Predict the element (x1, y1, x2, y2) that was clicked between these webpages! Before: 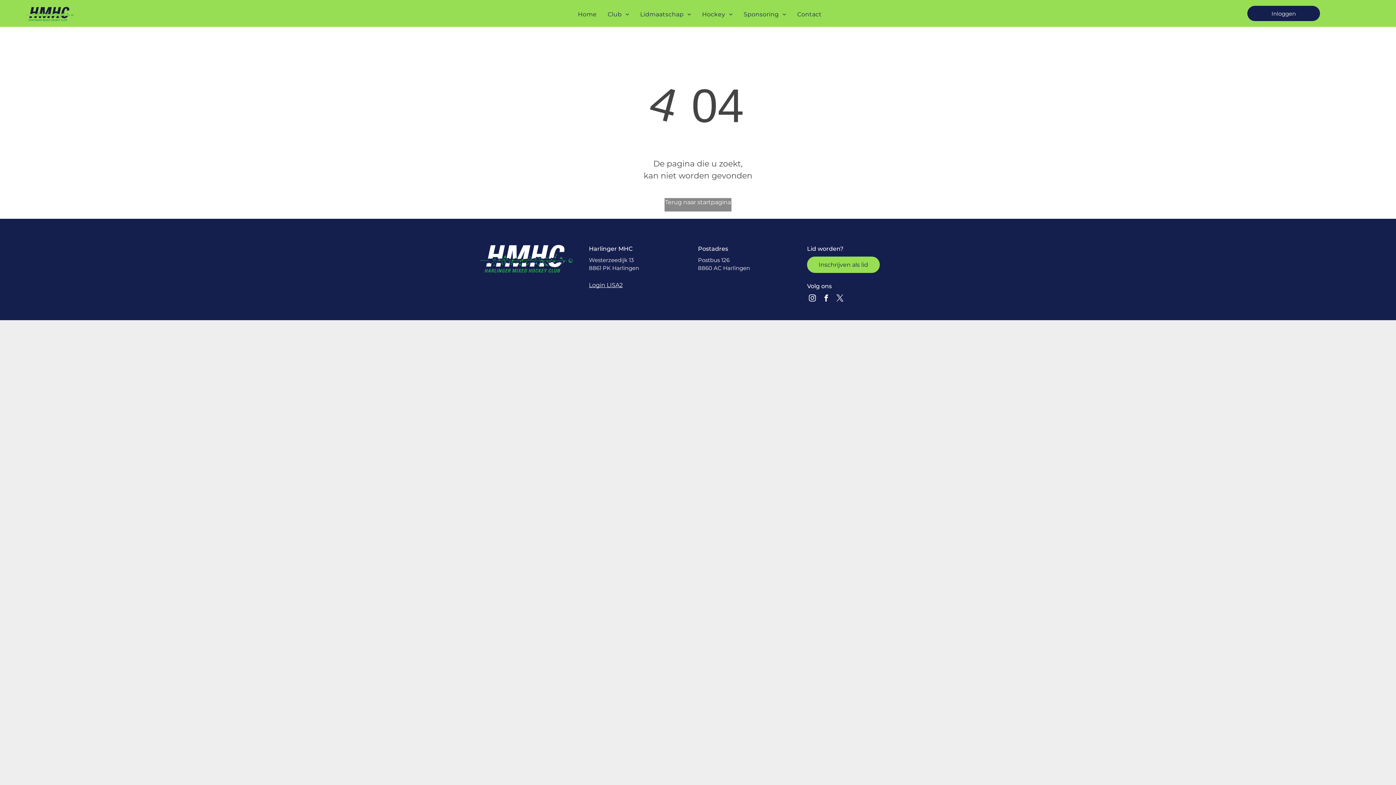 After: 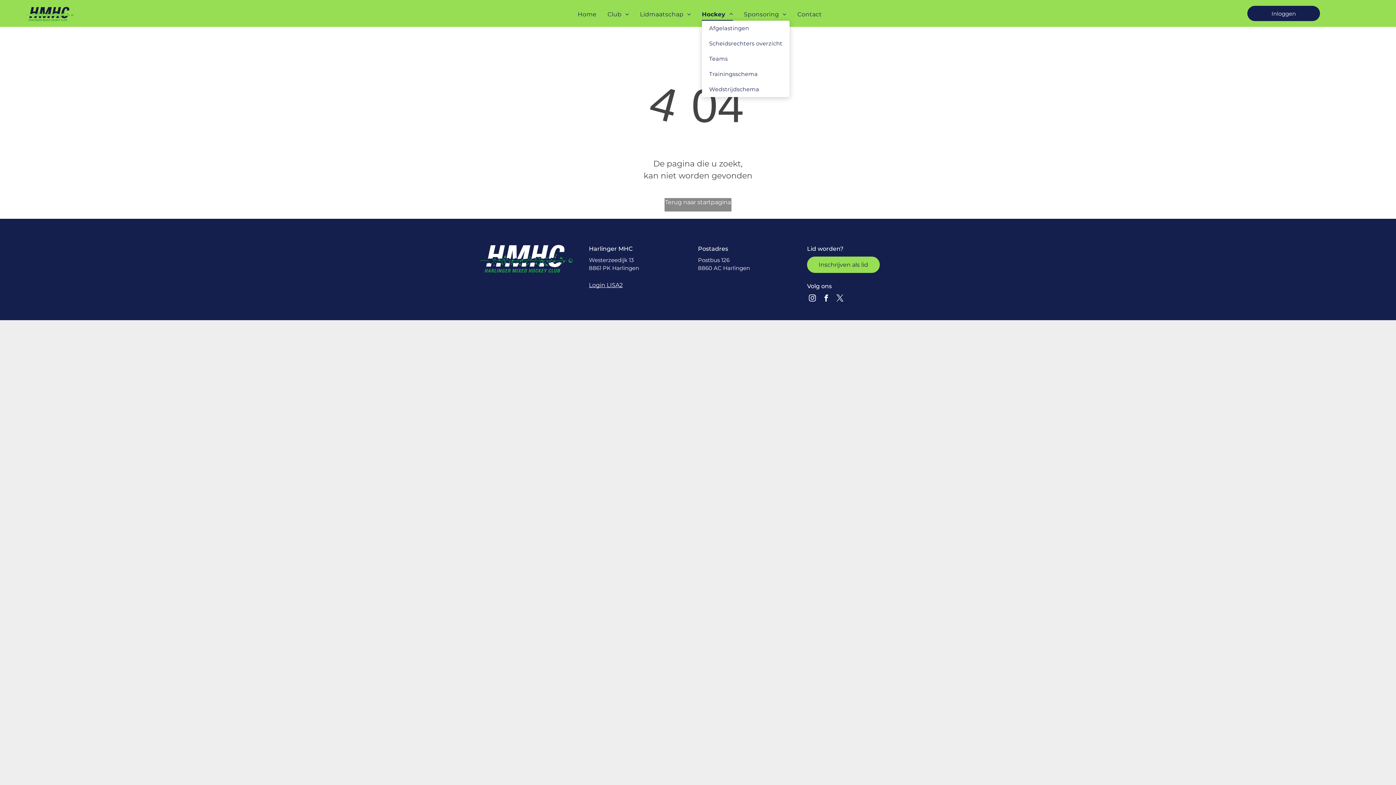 Action: bbox: (696, 8, 738, 20) label: Hockey